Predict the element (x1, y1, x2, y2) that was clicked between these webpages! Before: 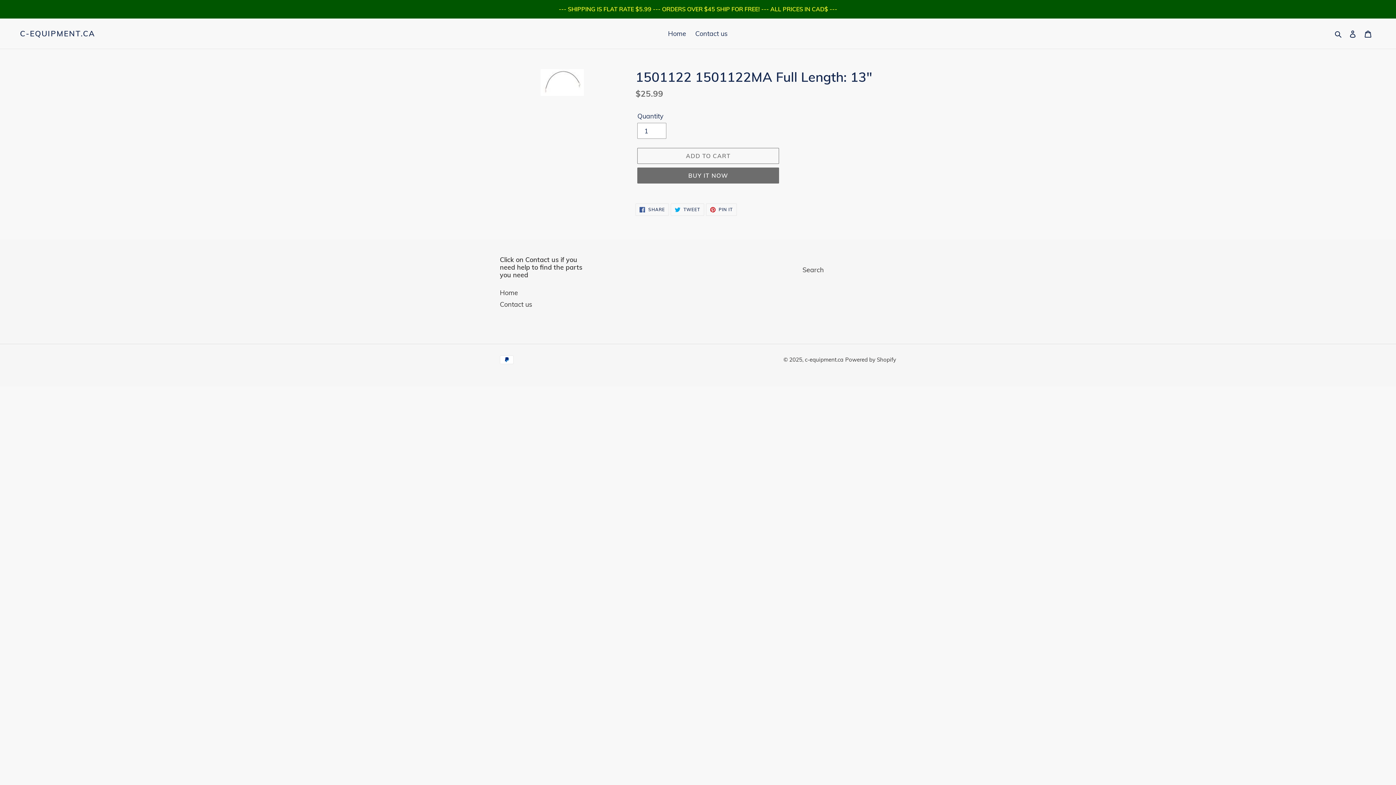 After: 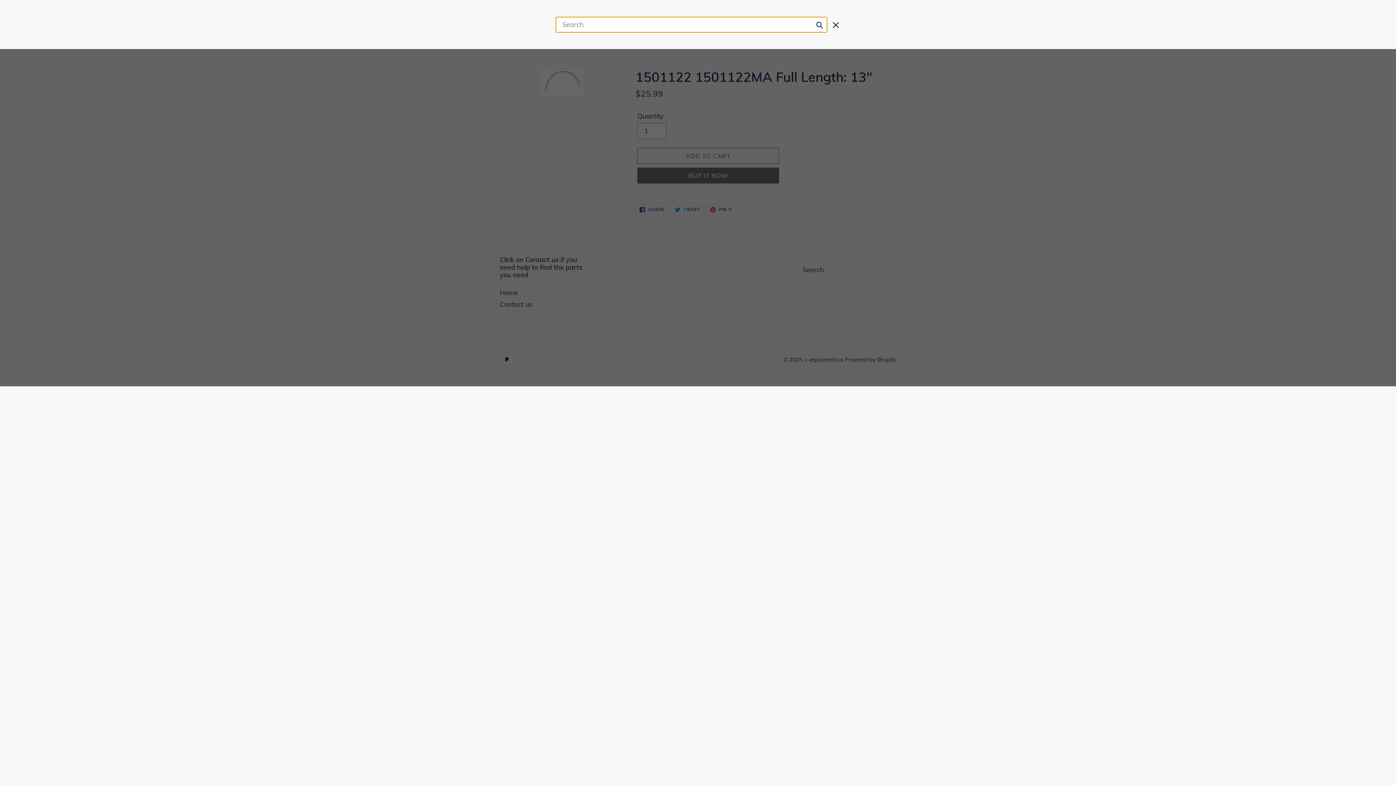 Action: label: Search bbox: (1332, 28, 1345, 38)